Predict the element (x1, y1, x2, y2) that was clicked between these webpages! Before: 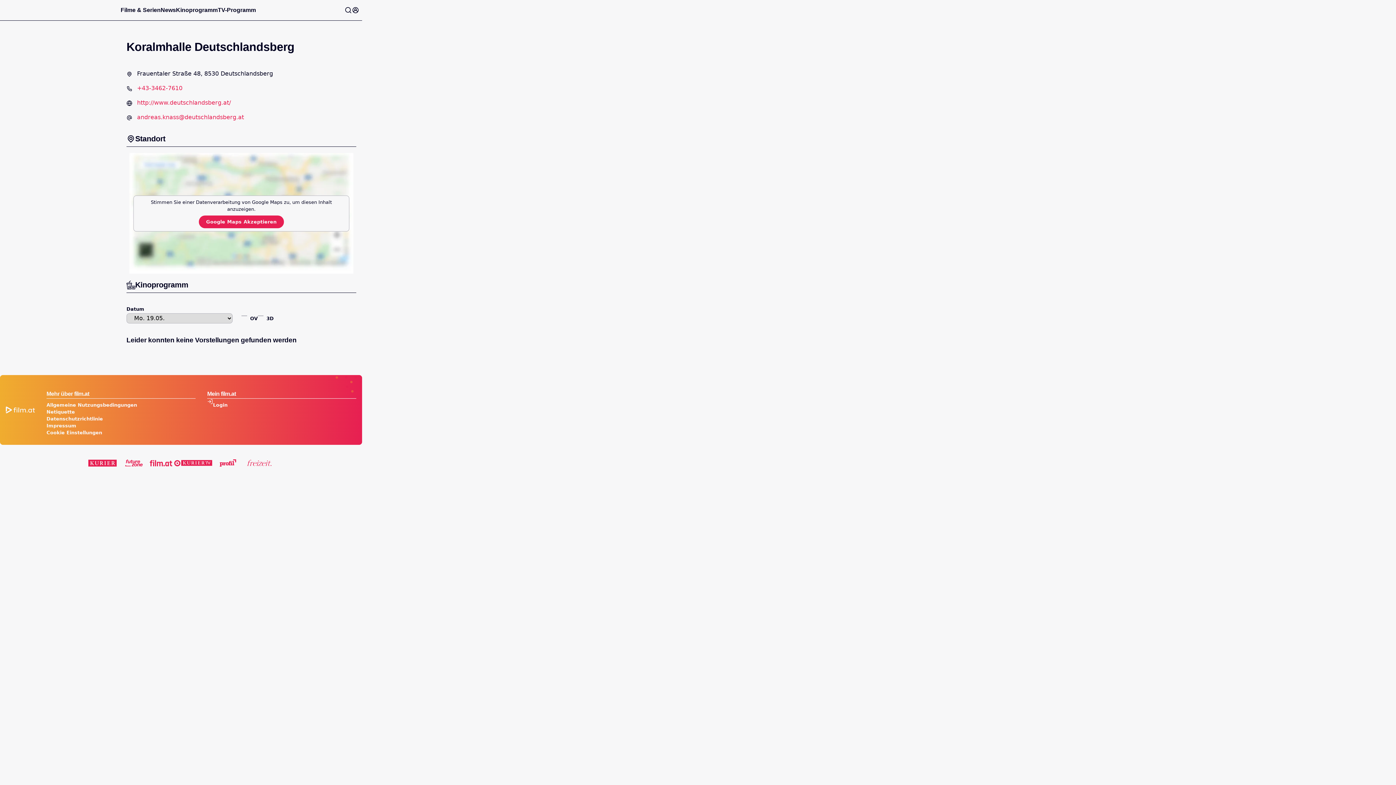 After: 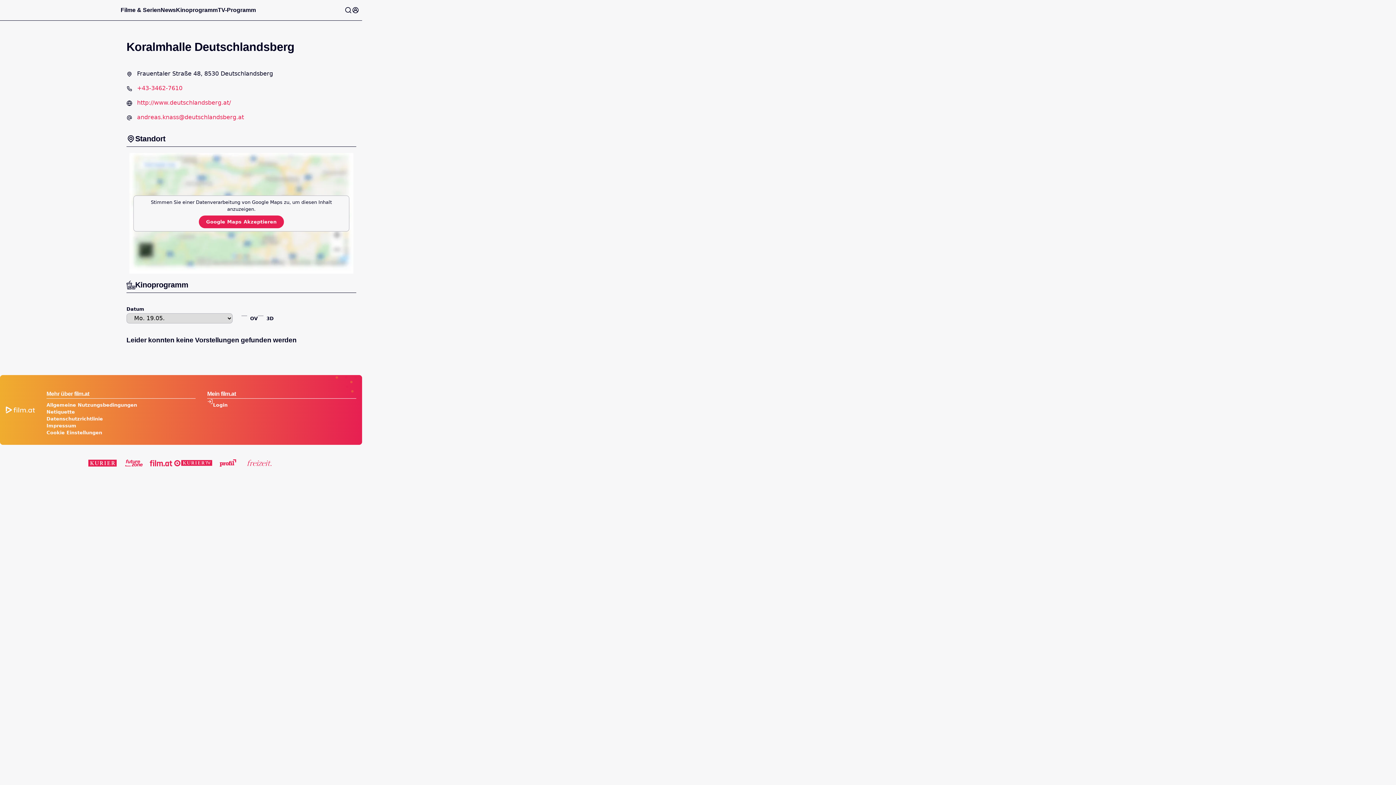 Action: bbox: (118, 459, 149, 467)